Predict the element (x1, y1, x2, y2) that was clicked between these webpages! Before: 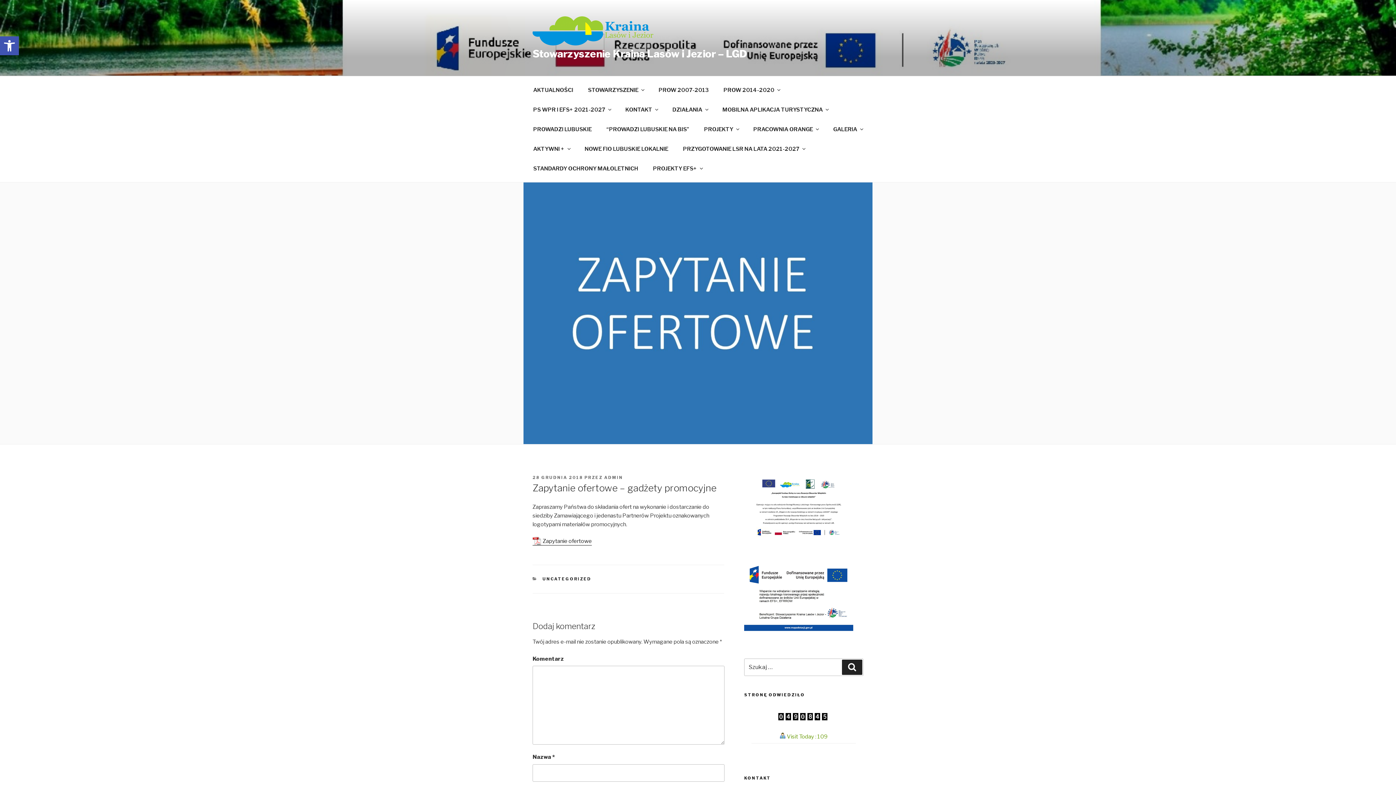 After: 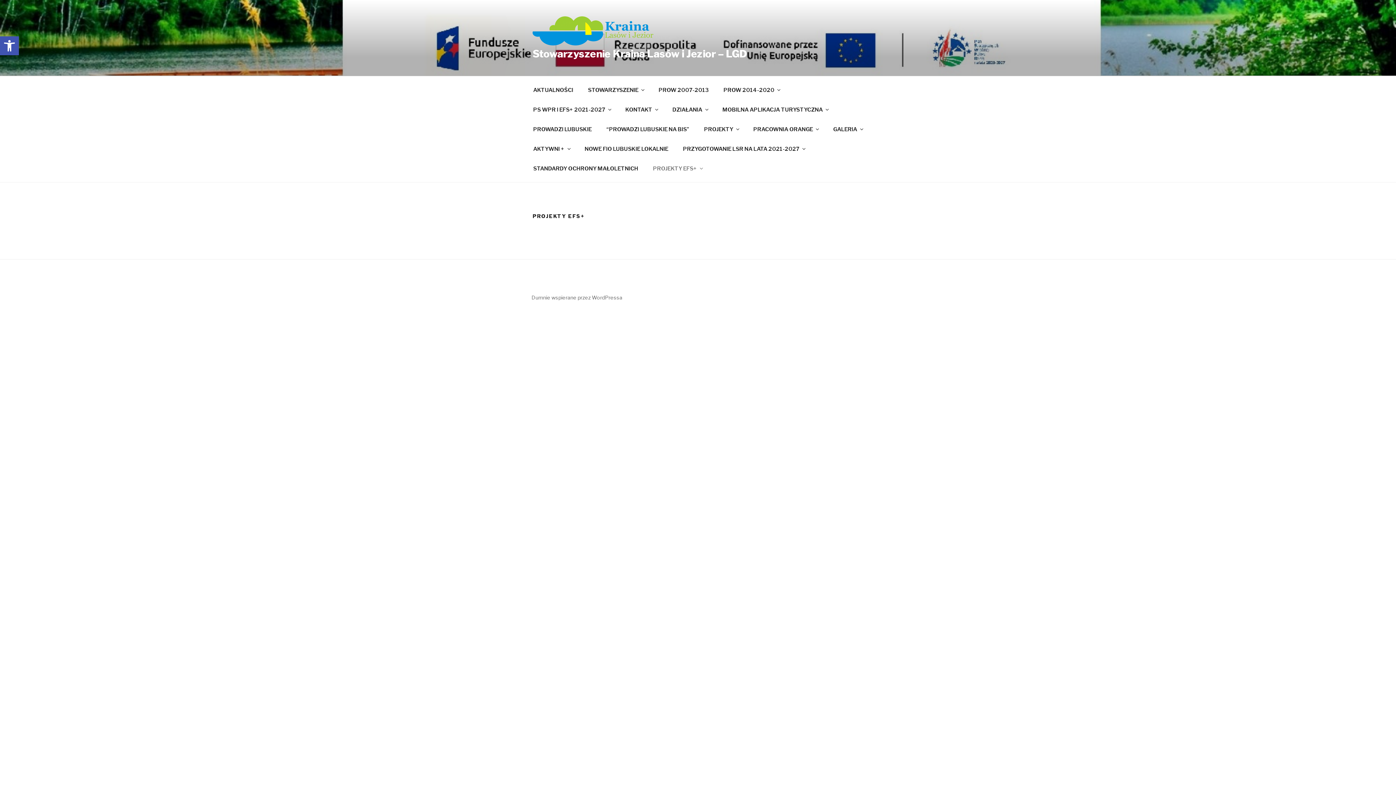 Action: bbox: (646, 158, 709, 178) label: PROJEKTY EFS+